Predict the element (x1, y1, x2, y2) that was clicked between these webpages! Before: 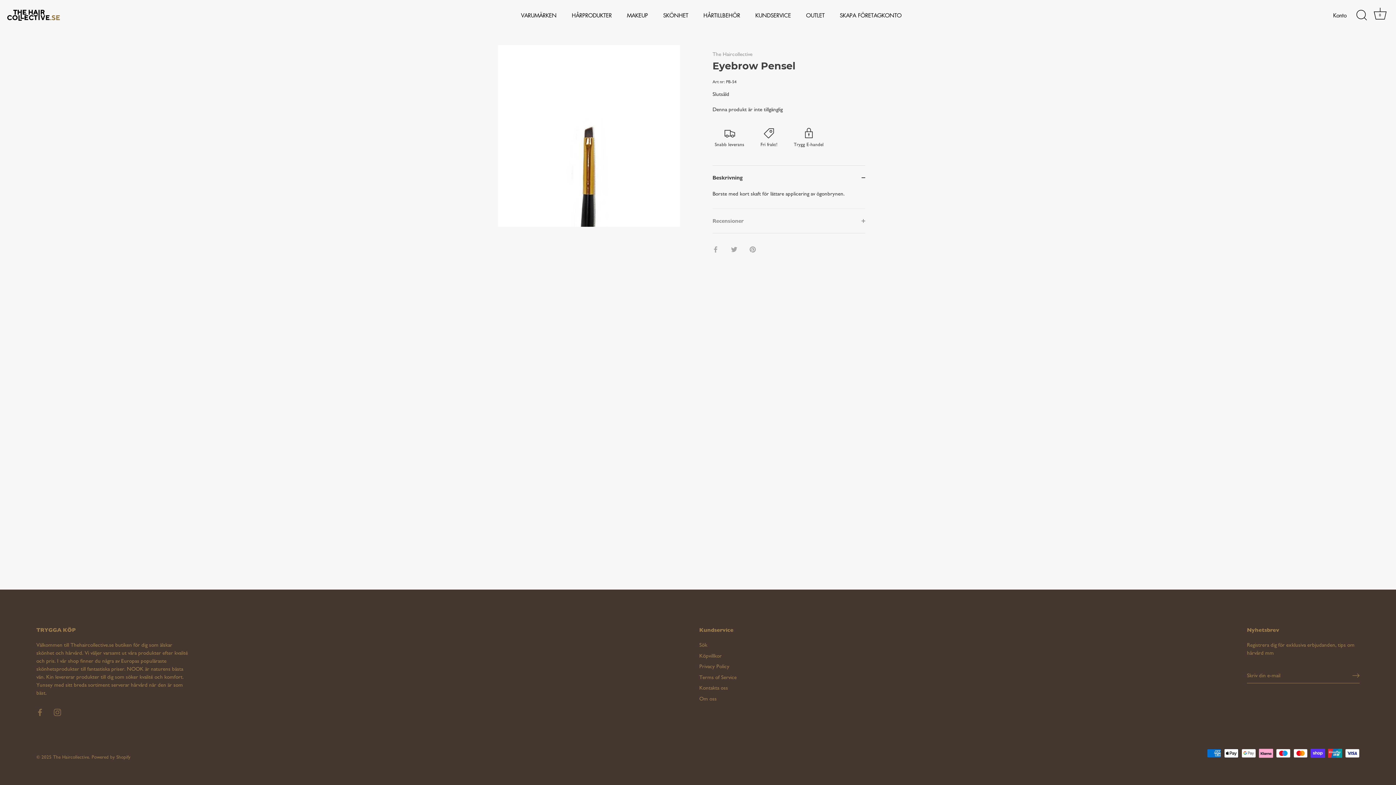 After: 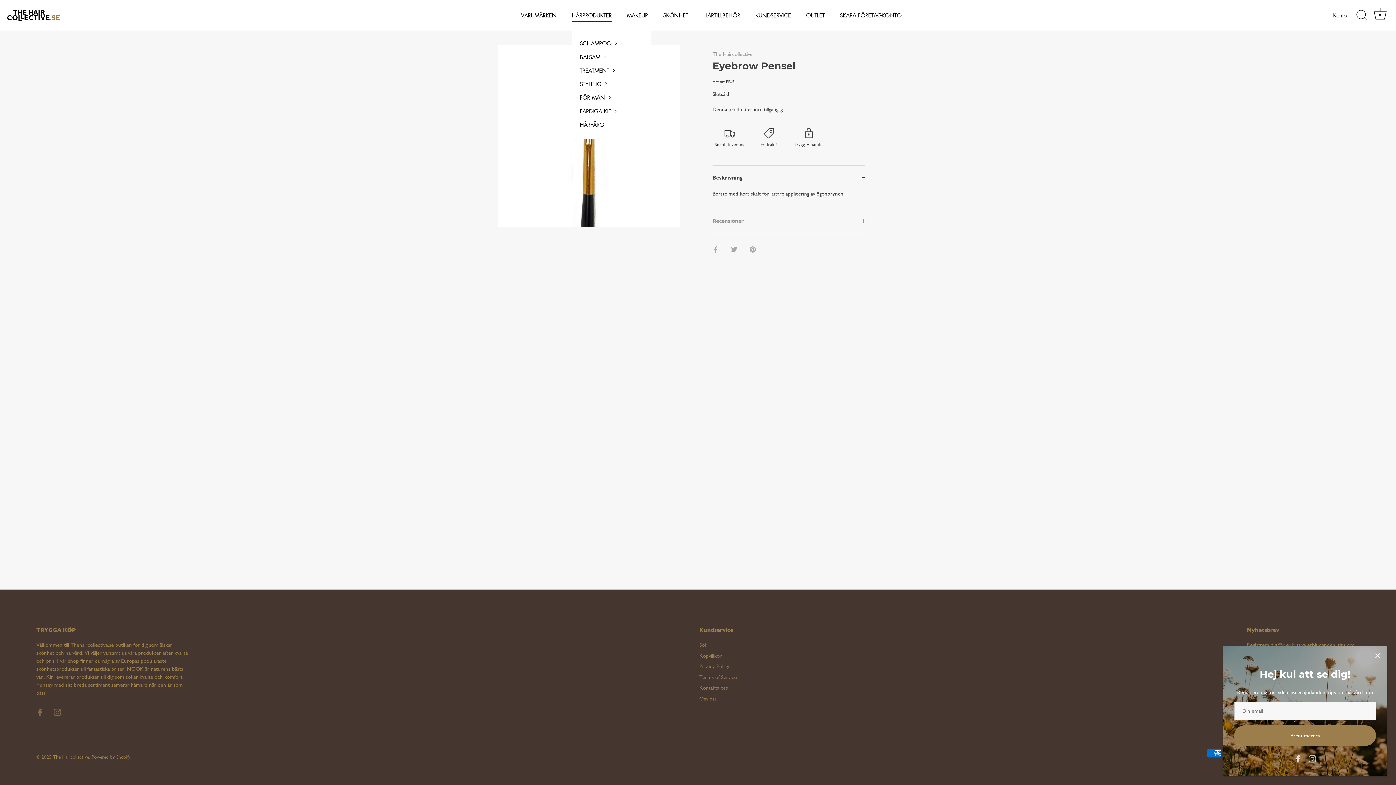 Action: bbox: (565, 8, 618, 22) label: HÅRPRODUKTER